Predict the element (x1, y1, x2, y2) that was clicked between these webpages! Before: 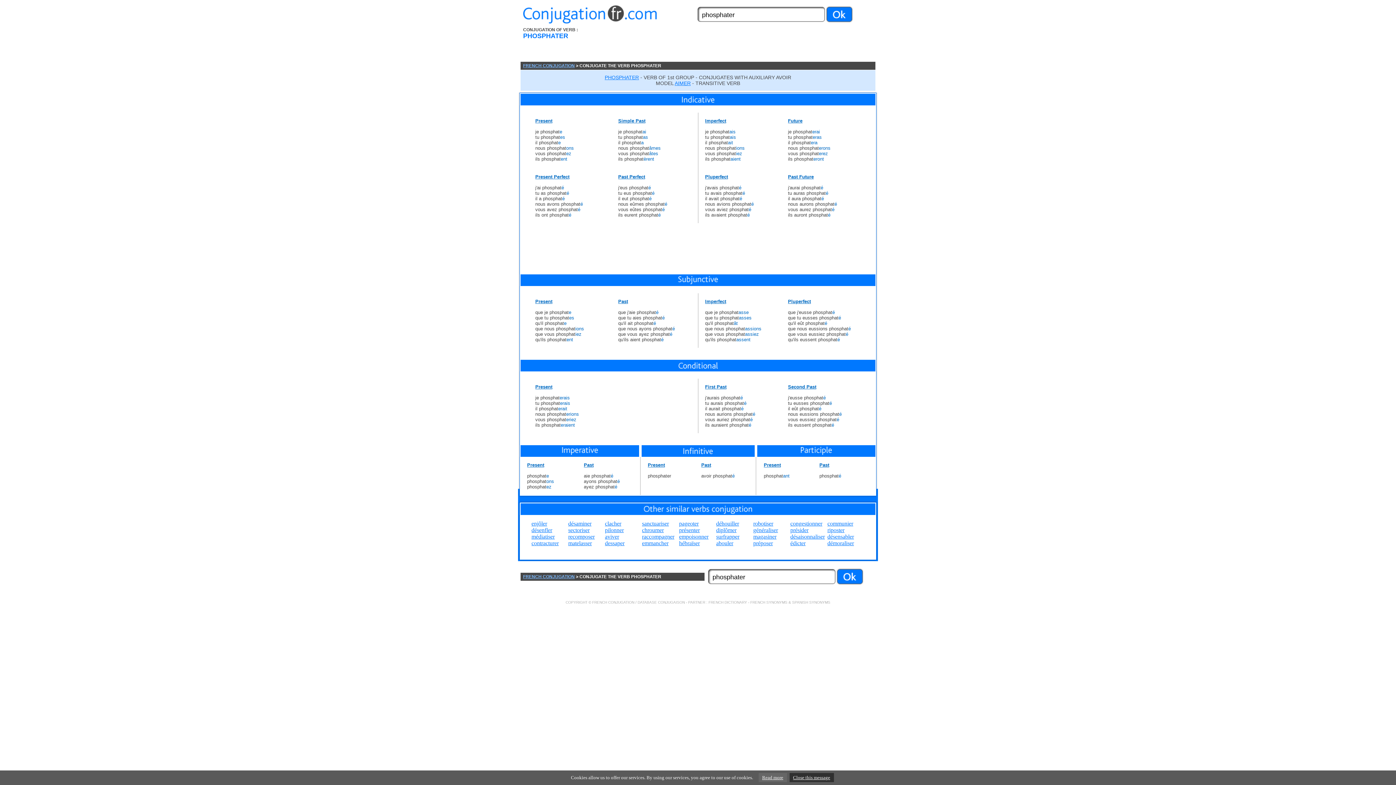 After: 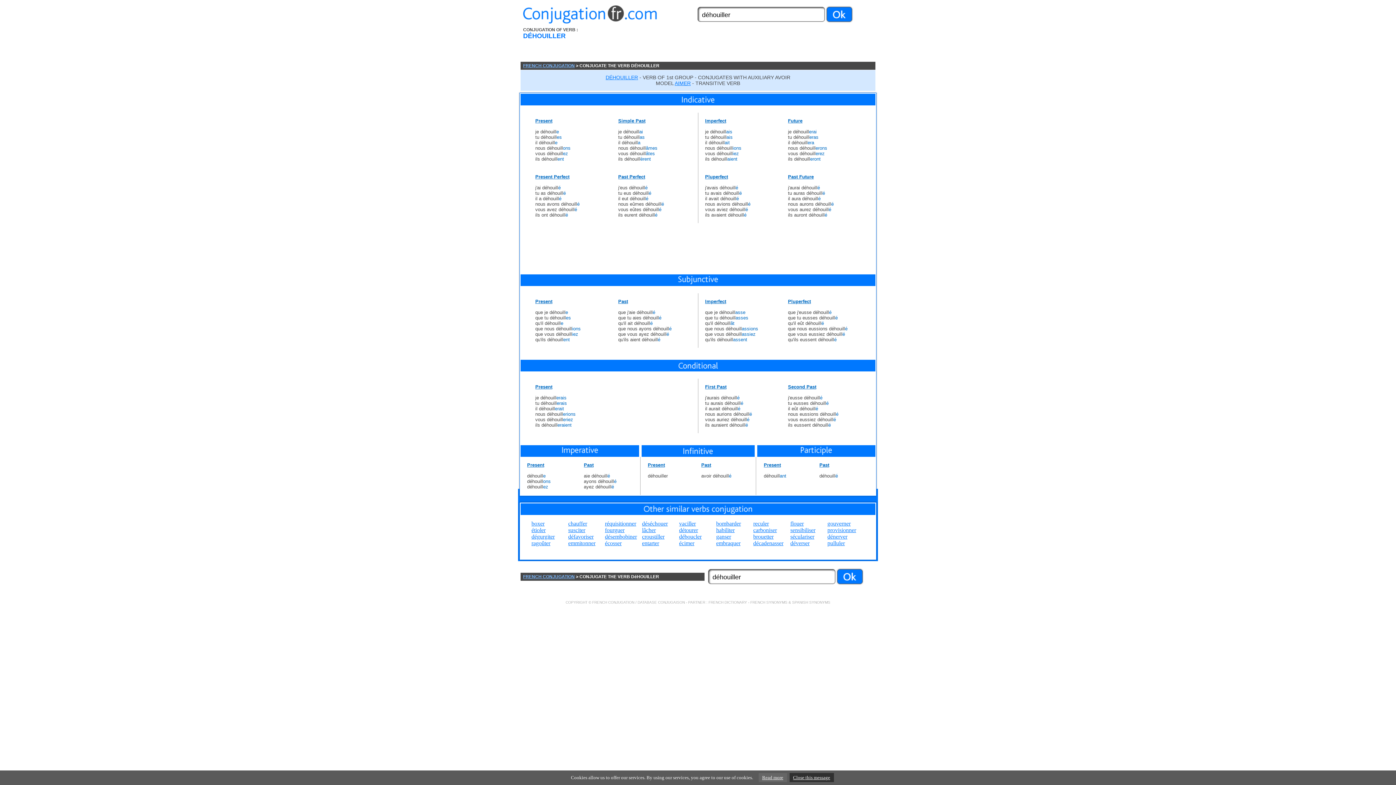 Action: bbox: (716, 520, 739, 526) label: déhouiller